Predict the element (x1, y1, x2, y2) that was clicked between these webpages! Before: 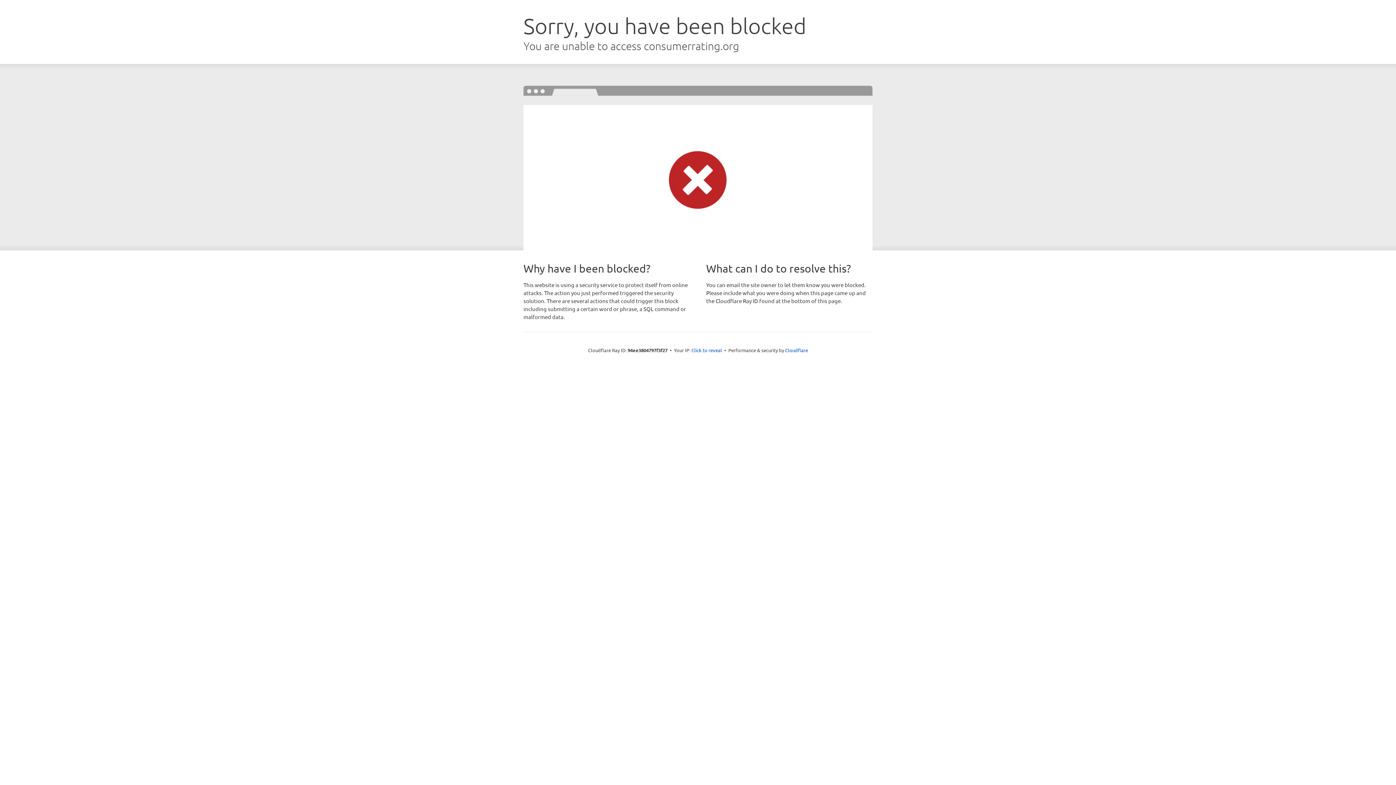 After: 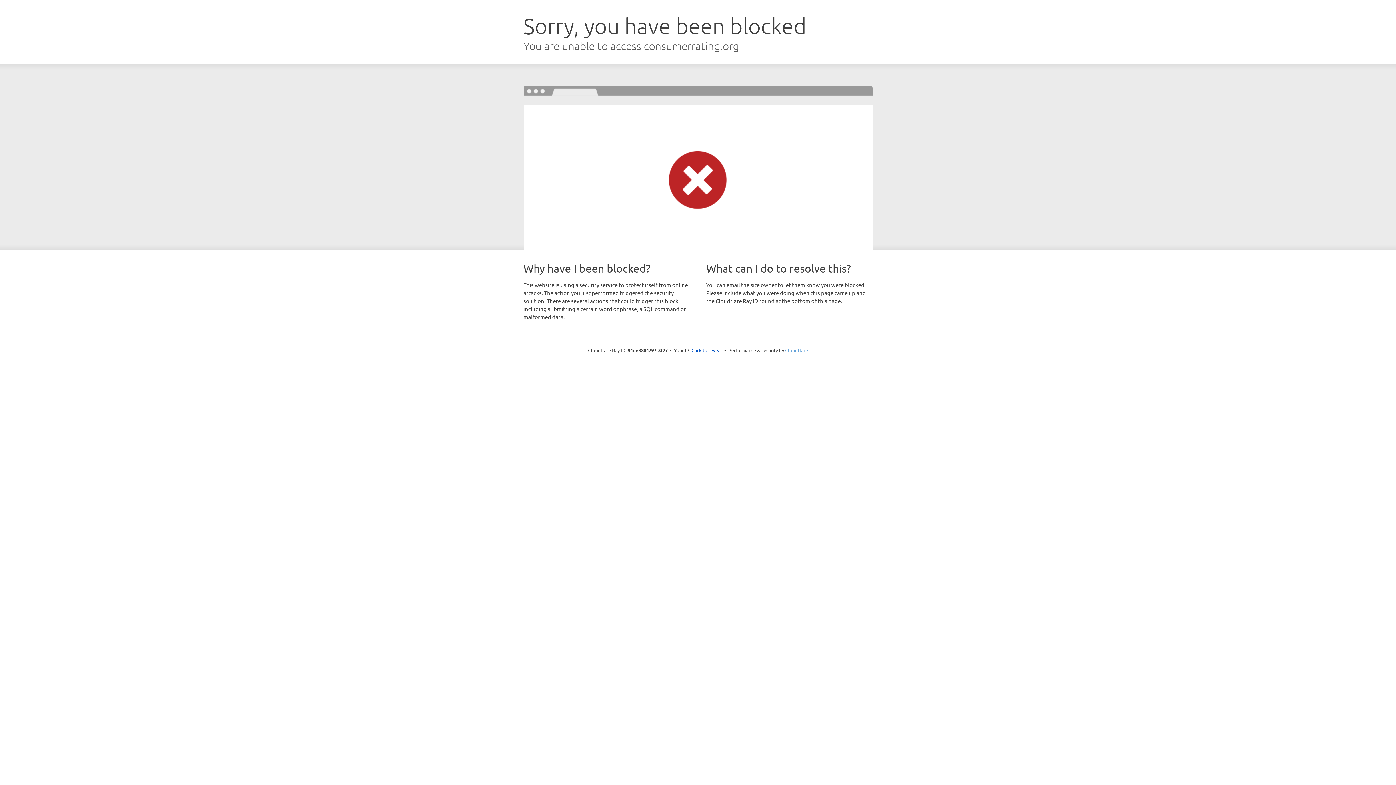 Action: label: Cloudflare bbox: (785, 347, 808, 353)